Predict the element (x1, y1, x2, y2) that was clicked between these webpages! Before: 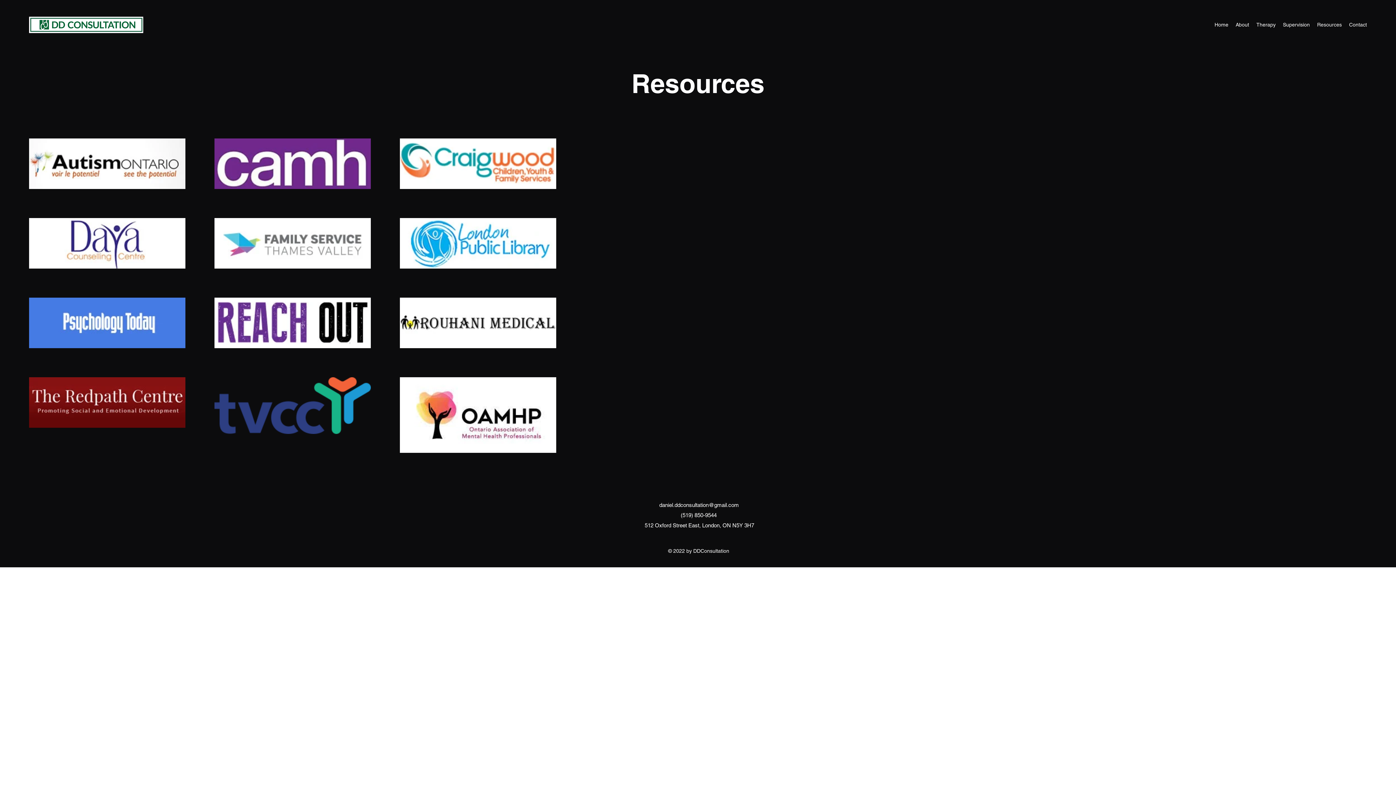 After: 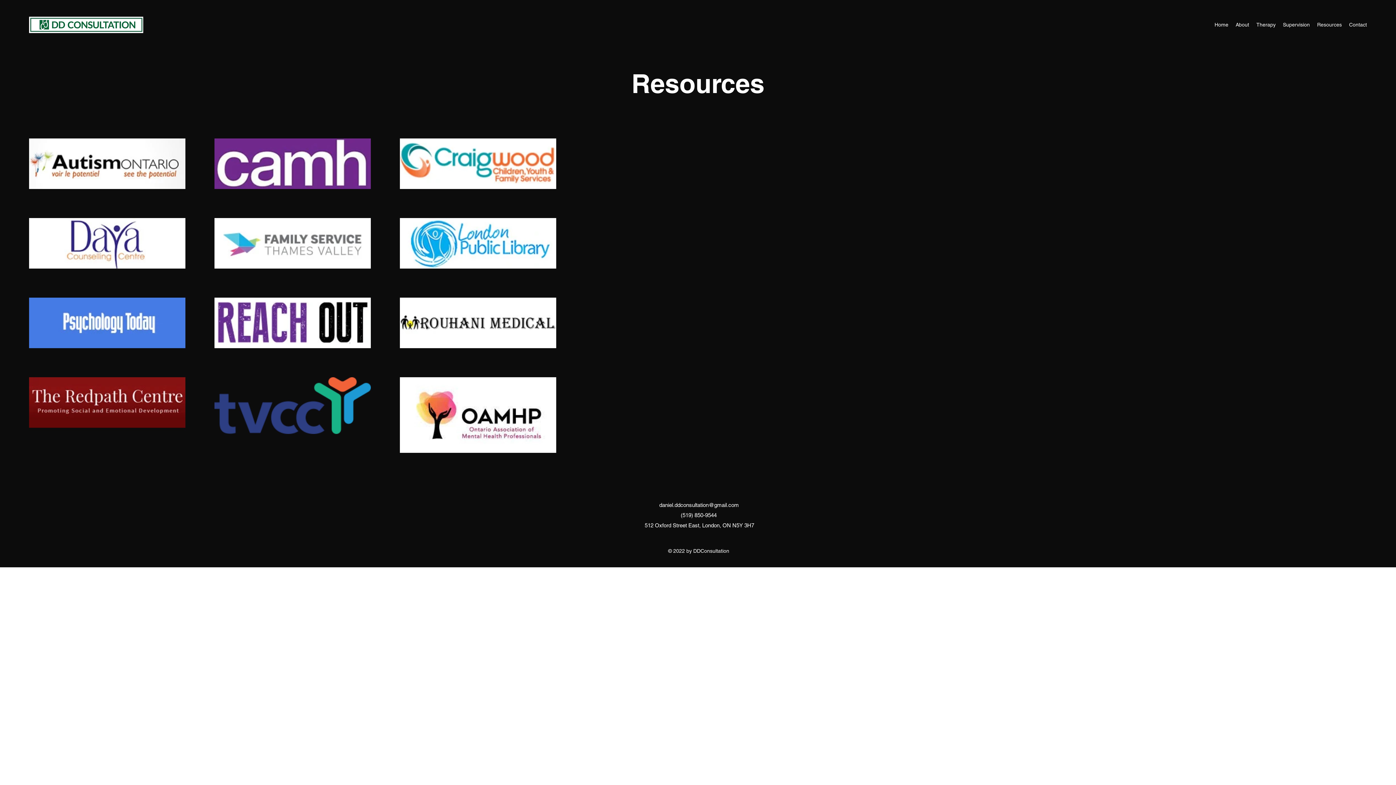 Action: label: daniel.ddconsultation@gmail.com bbox: (659, 502, 739, 508)